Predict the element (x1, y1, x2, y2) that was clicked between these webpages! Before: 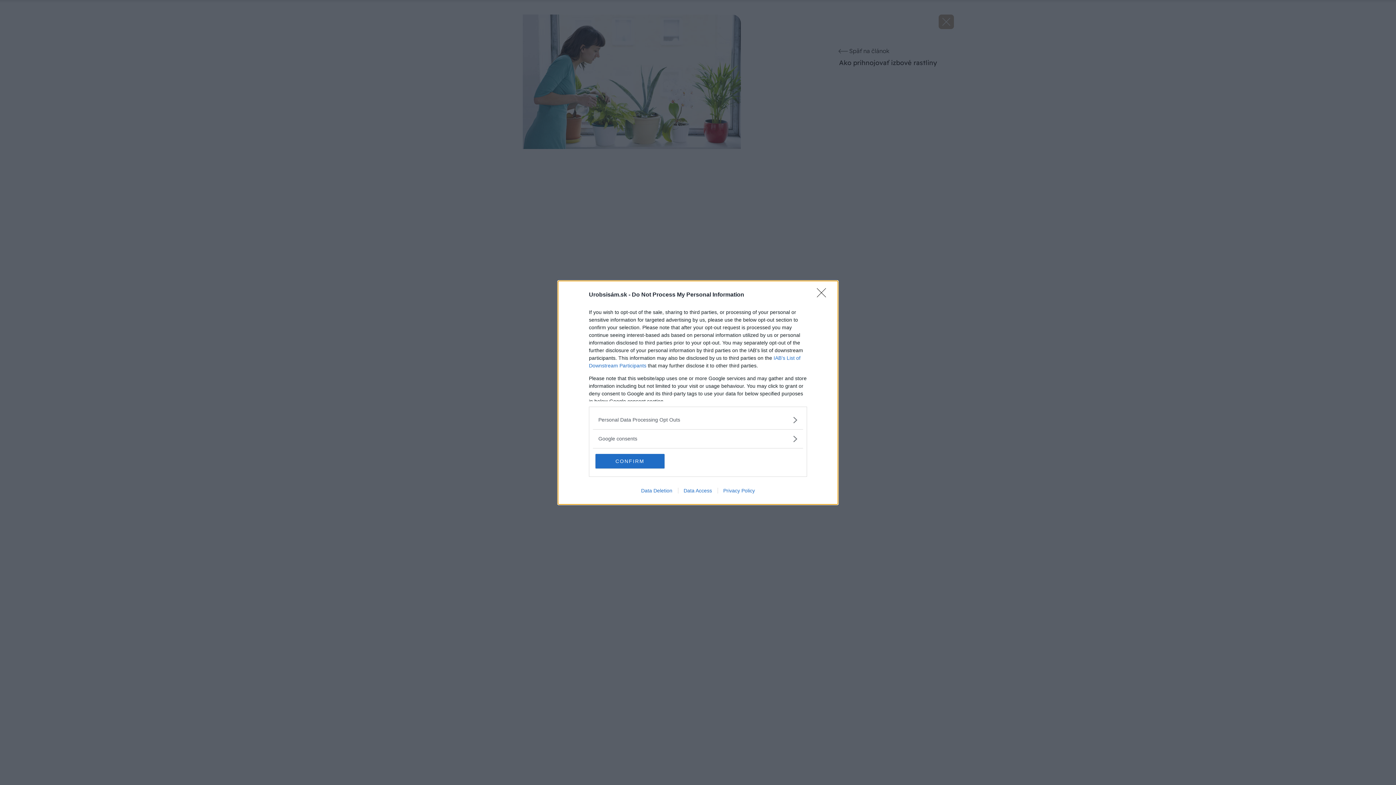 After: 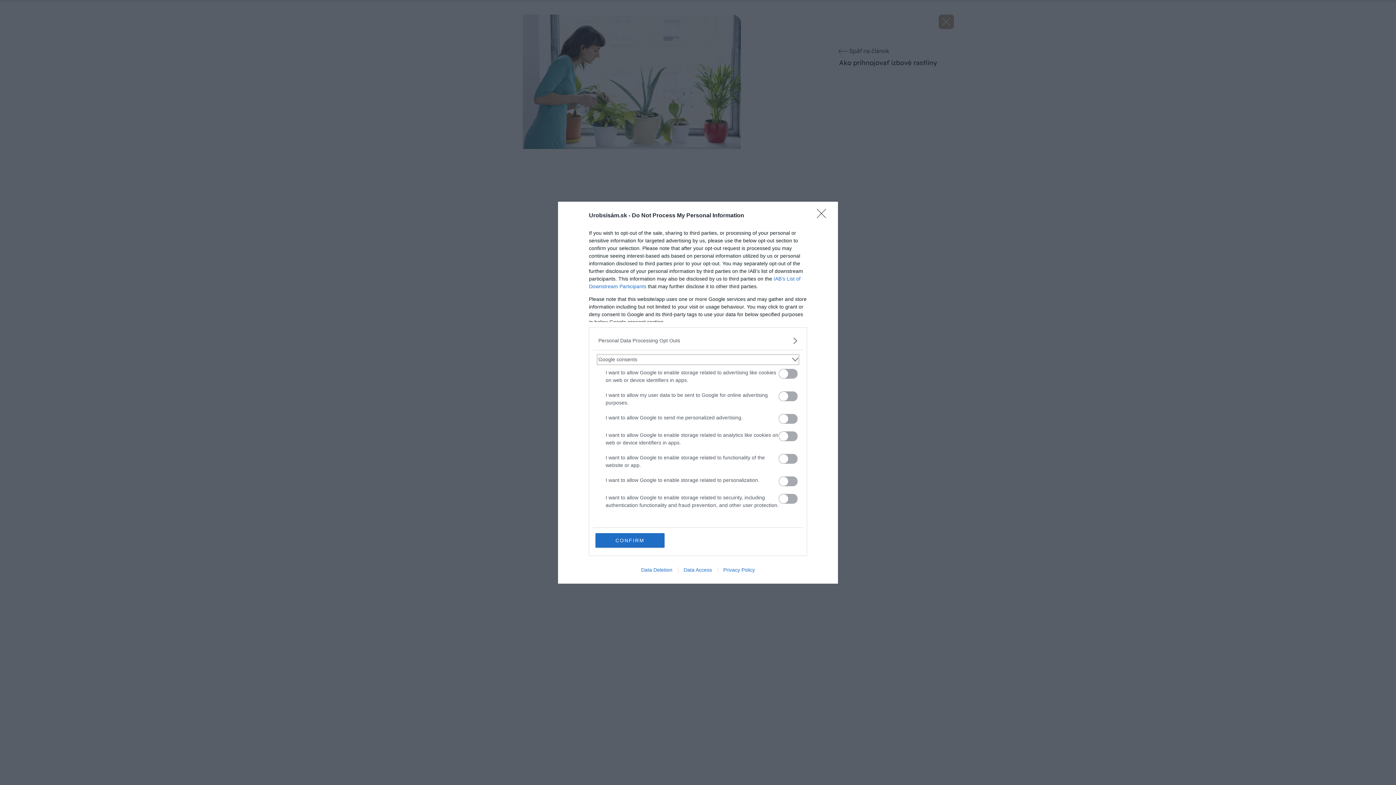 Action: label: Google consents bbox: (598, 435, 797, 442)